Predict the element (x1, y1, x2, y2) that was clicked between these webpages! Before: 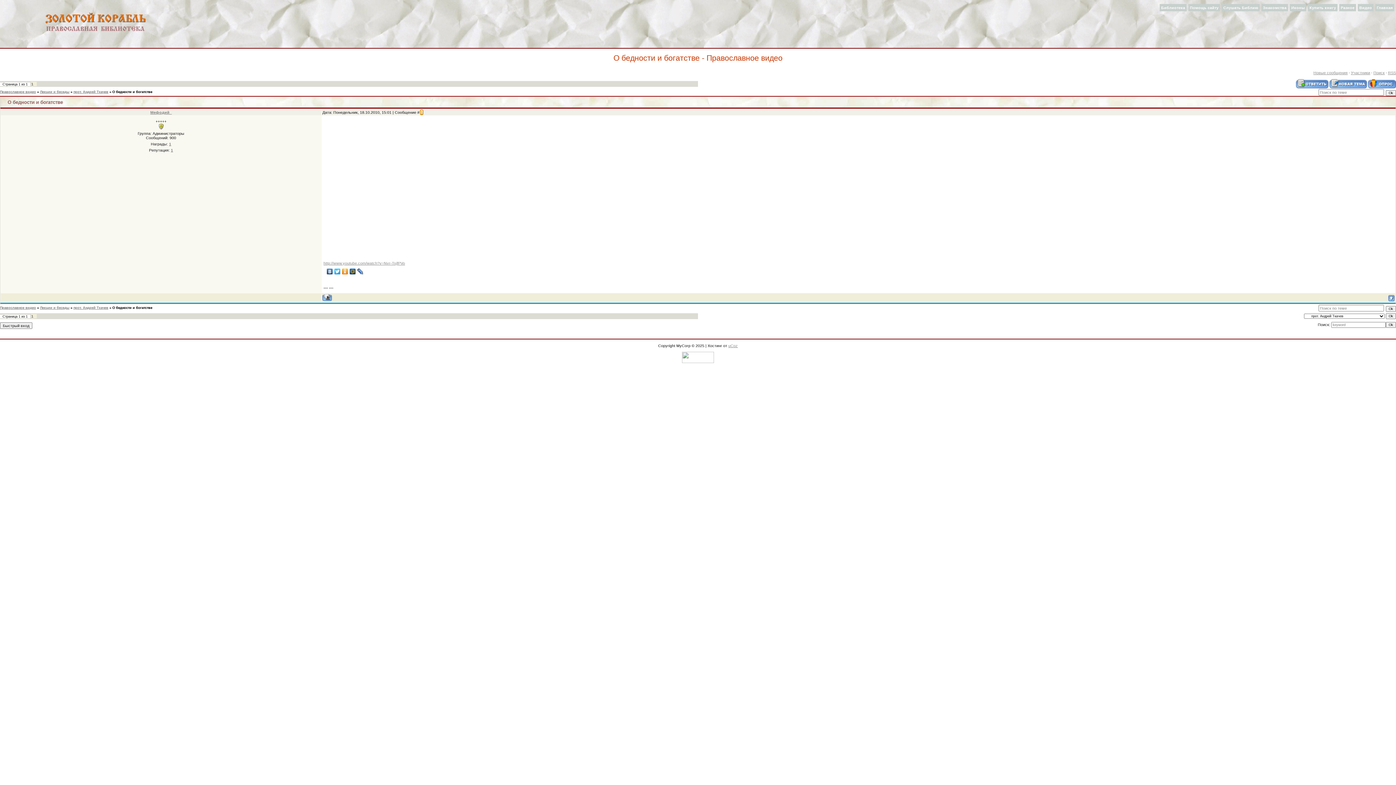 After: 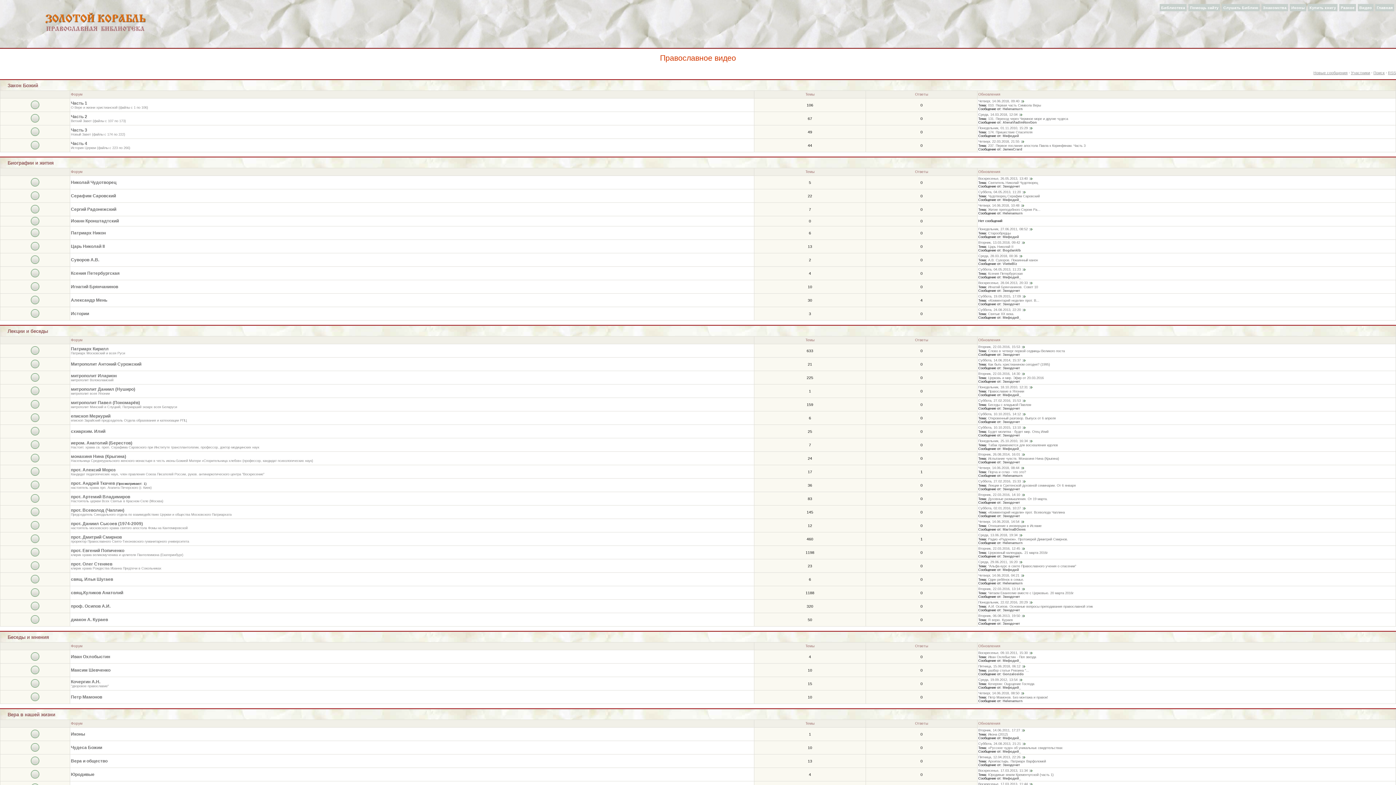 Action: bbox: (0, 306, 36, 309) label: Православное видео